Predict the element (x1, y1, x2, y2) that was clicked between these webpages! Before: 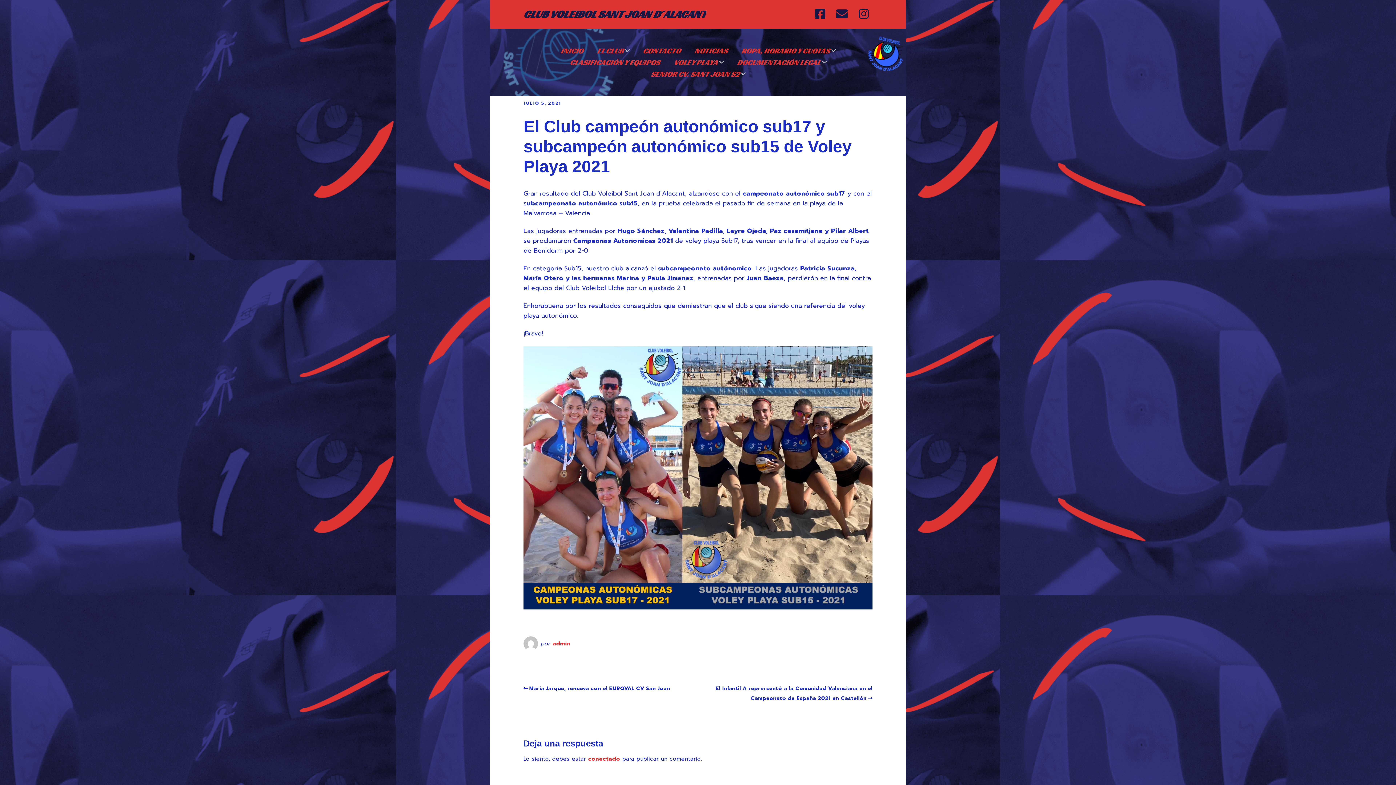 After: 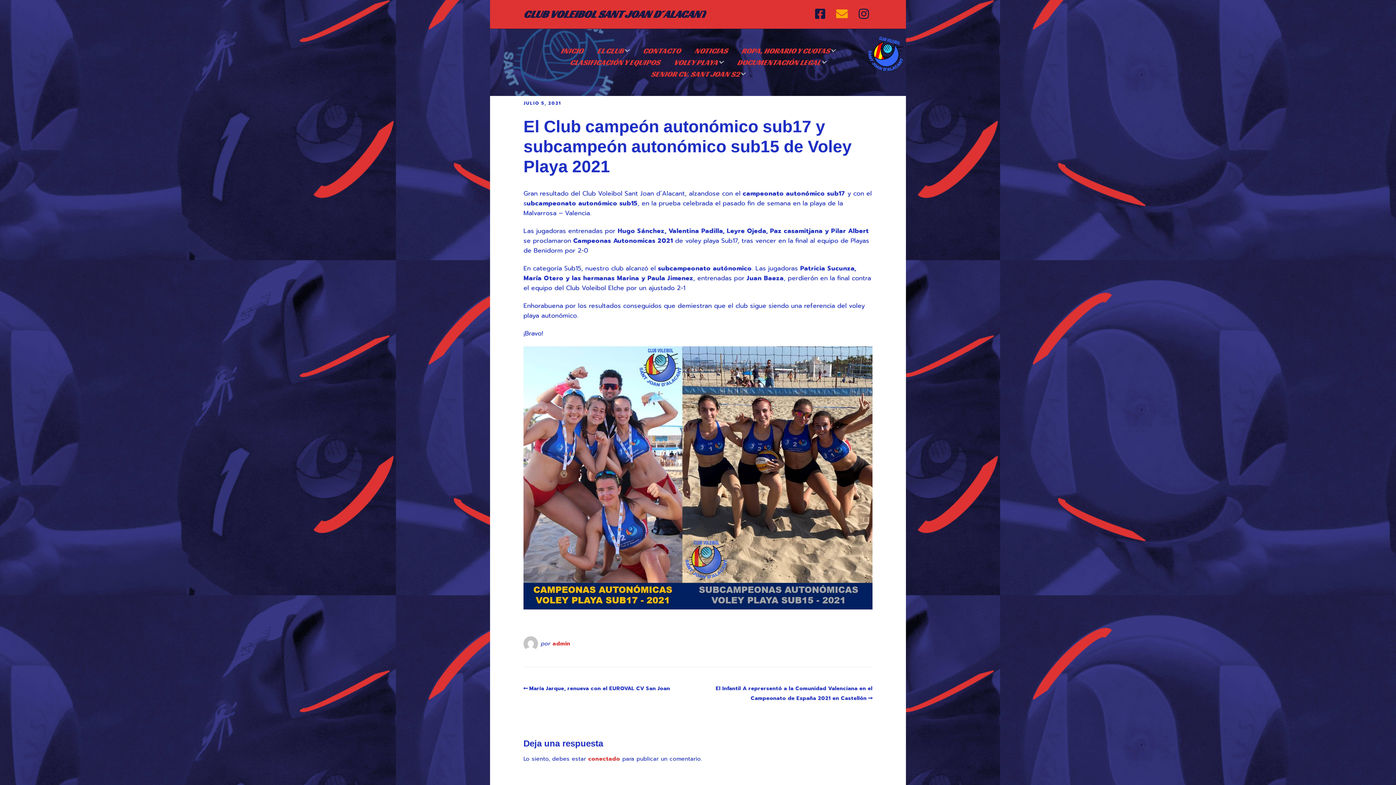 Action: bbox: (831, 0, 853, 28) label: Correo electrónico